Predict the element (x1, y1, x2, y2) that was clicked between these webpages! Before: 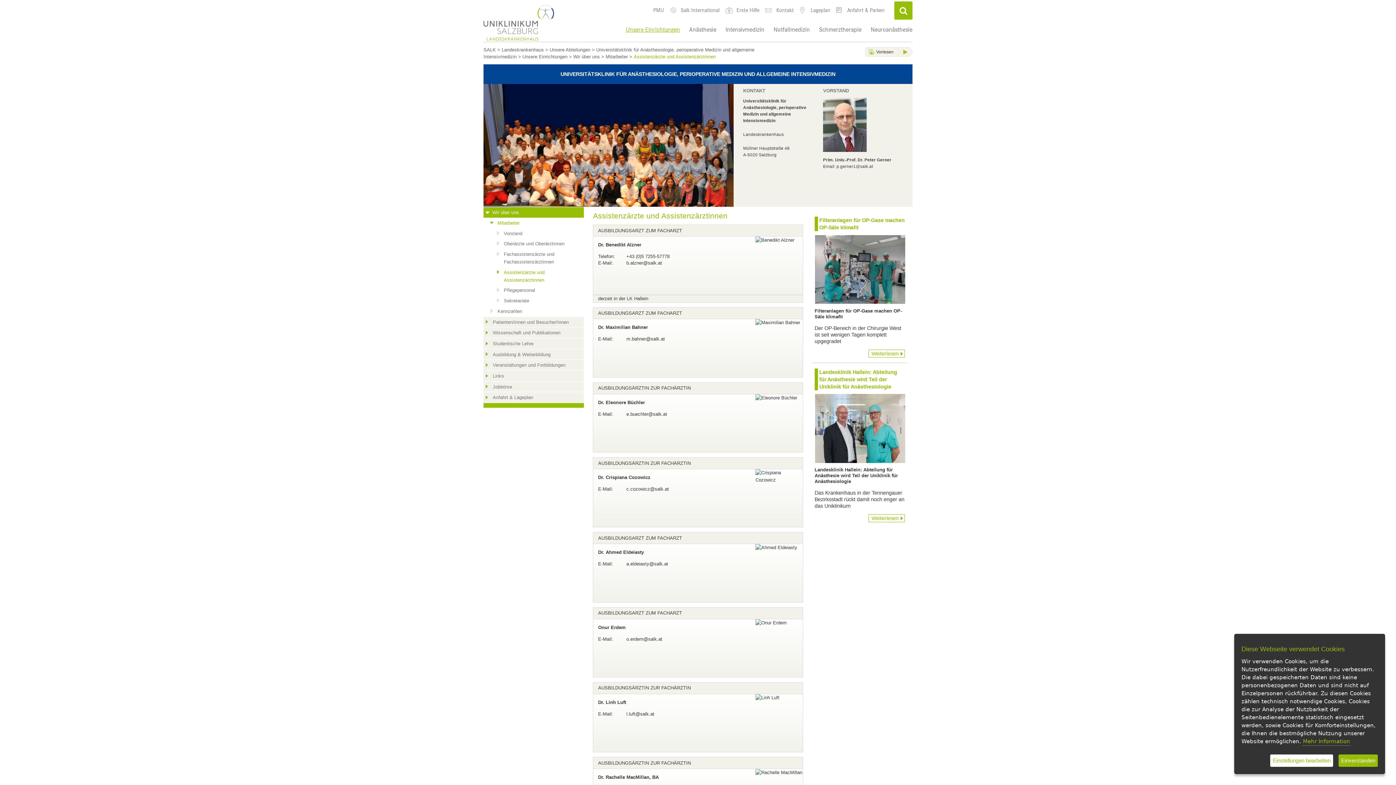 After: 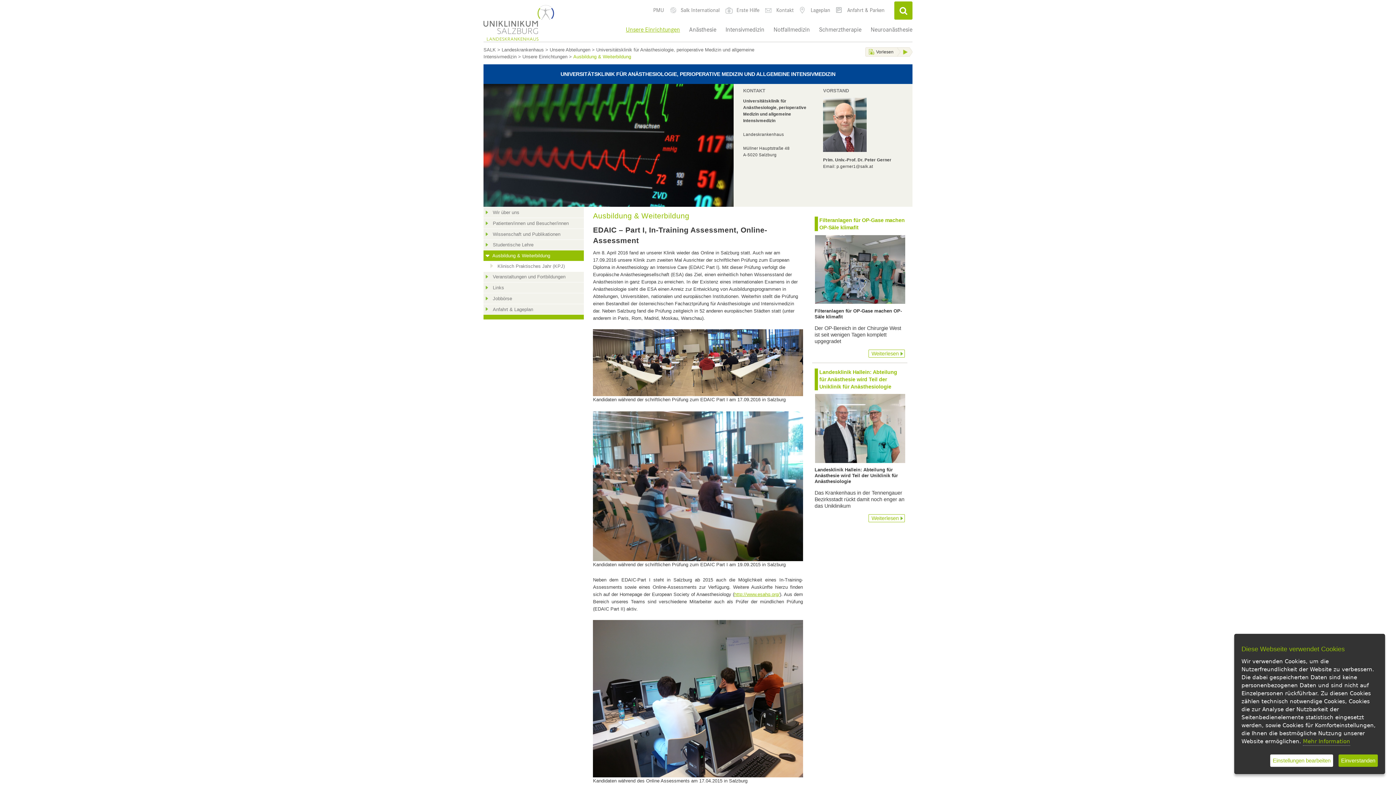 Action: label: Ausbildung & Weiterbildung bbox: (483, 349, 584, 359)